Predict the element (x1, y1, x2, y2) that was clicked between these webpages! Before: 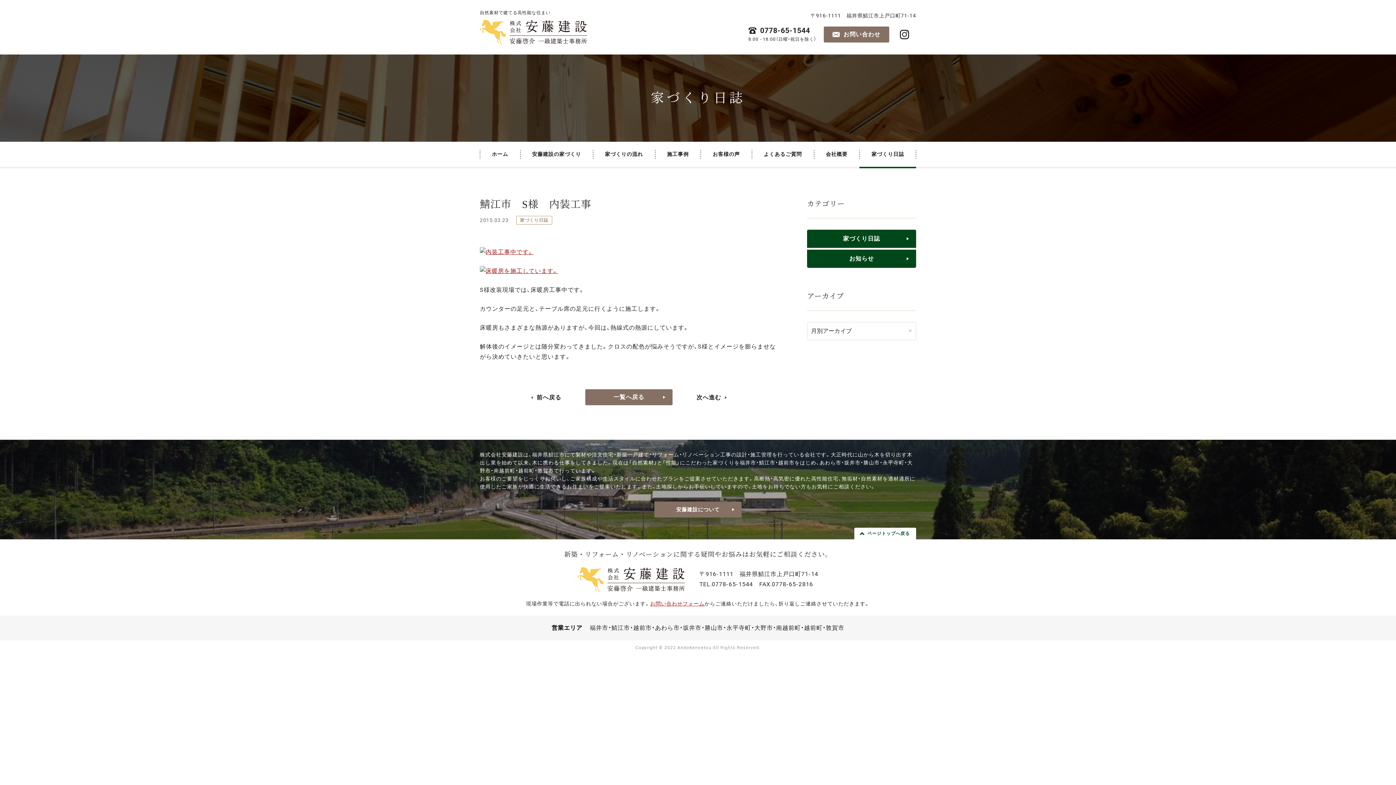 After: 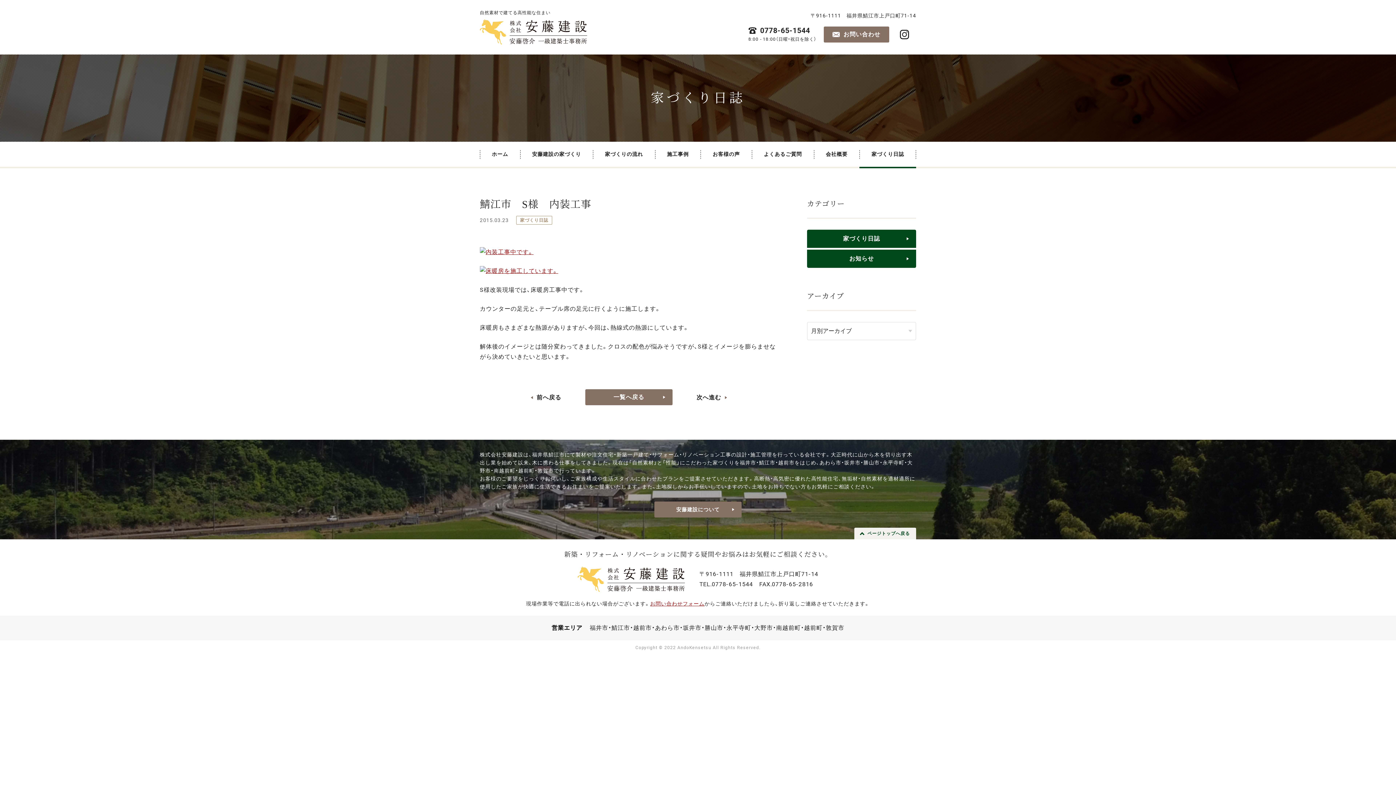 Action: bbox: (854, 528, 916, 539) label: ページトップへ戻る